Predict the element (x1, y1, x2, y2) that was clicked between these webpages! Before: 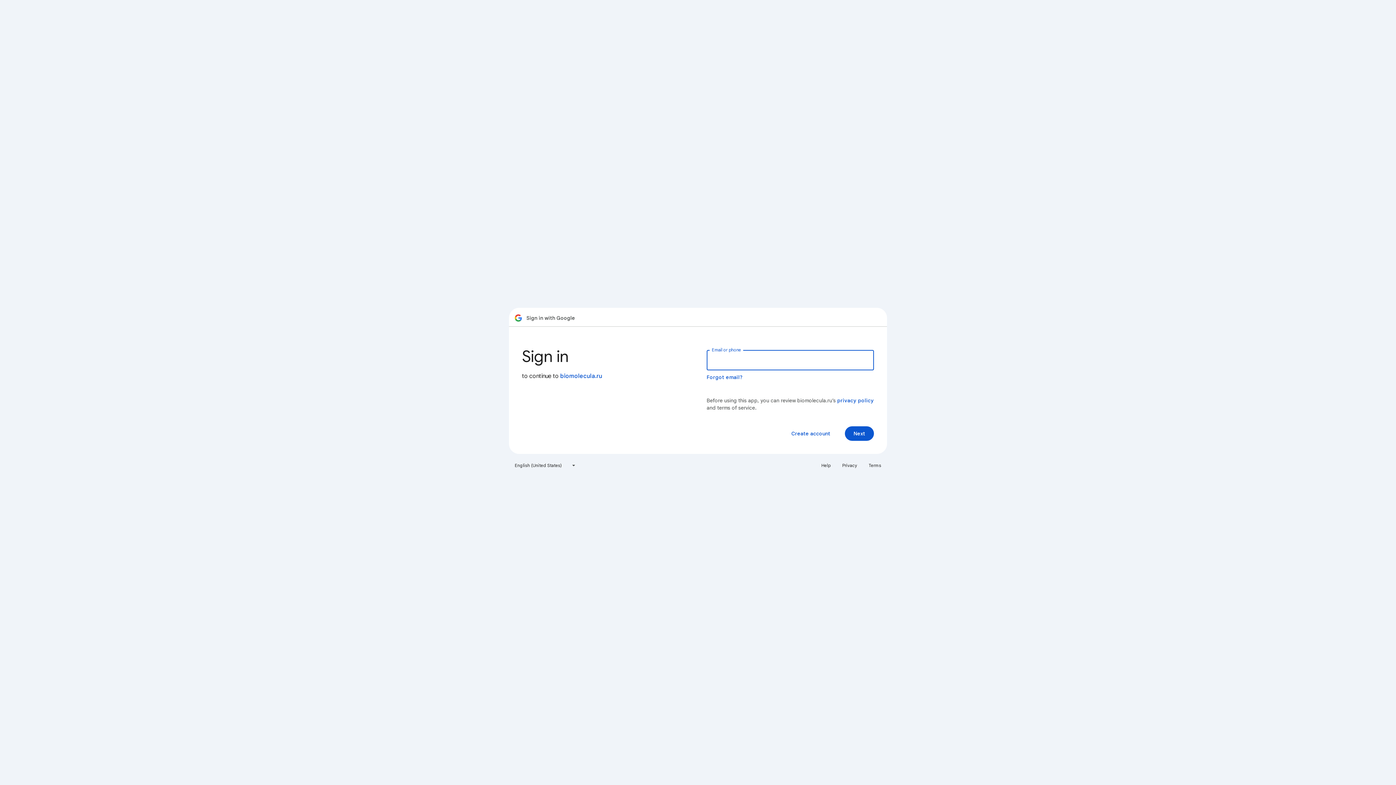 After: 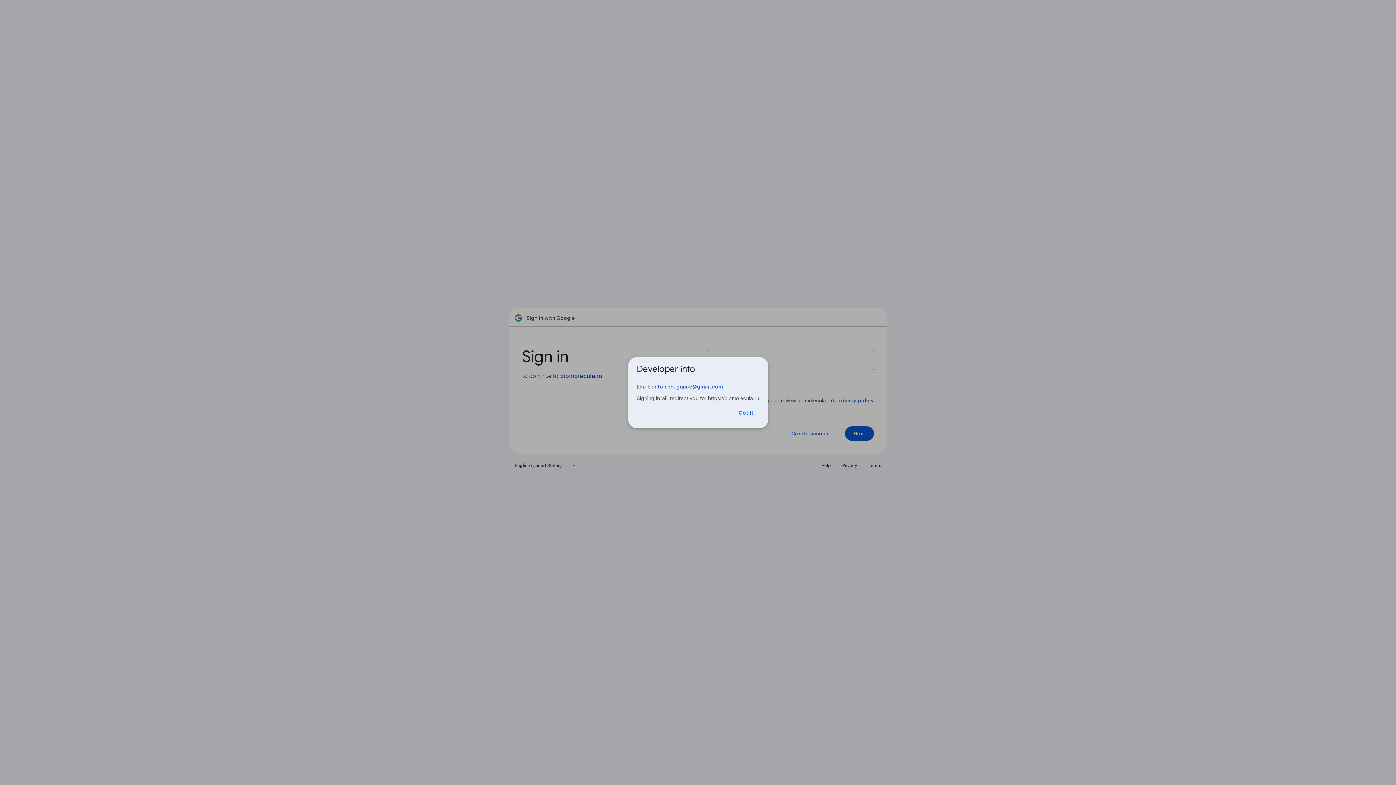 Action: label: biomolecula.ru bbox: (560, 372, 602, 380)